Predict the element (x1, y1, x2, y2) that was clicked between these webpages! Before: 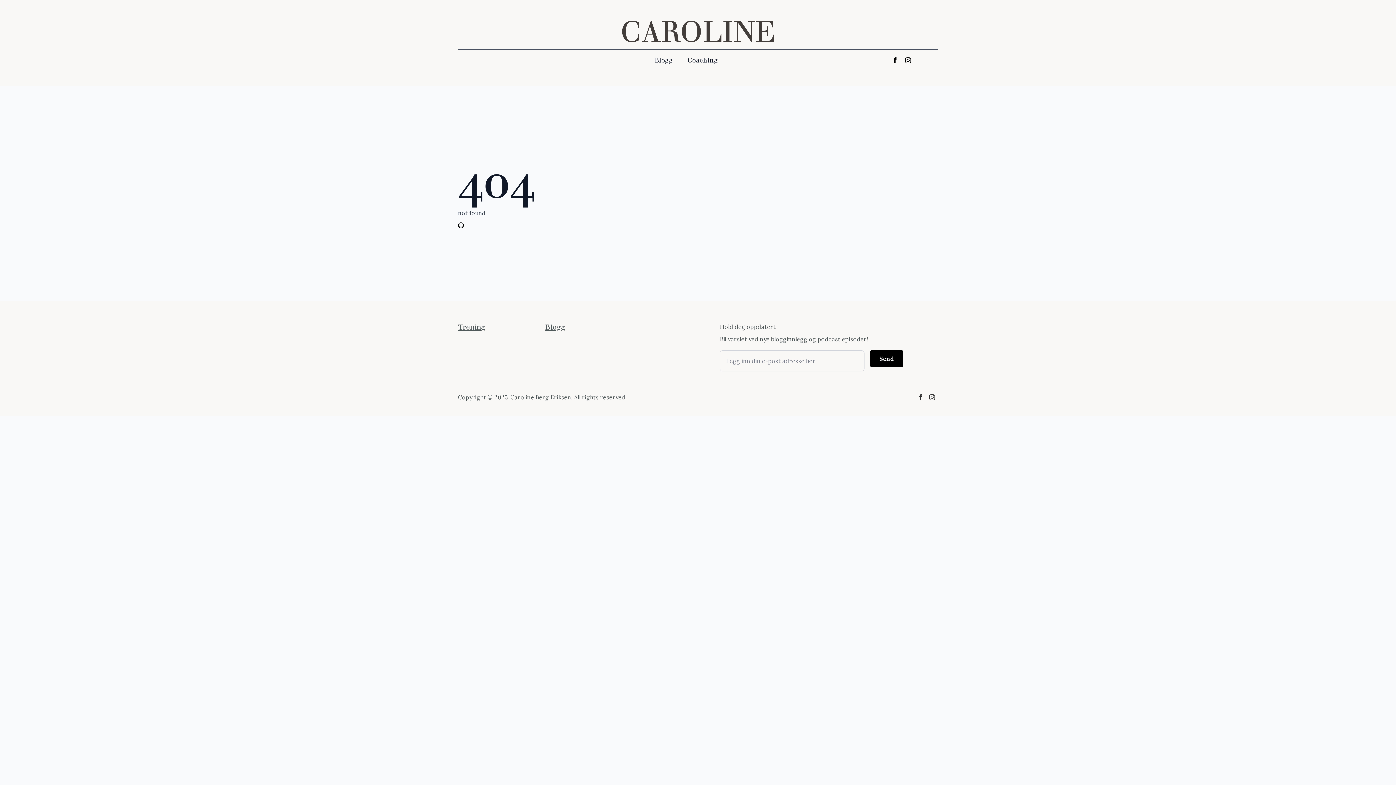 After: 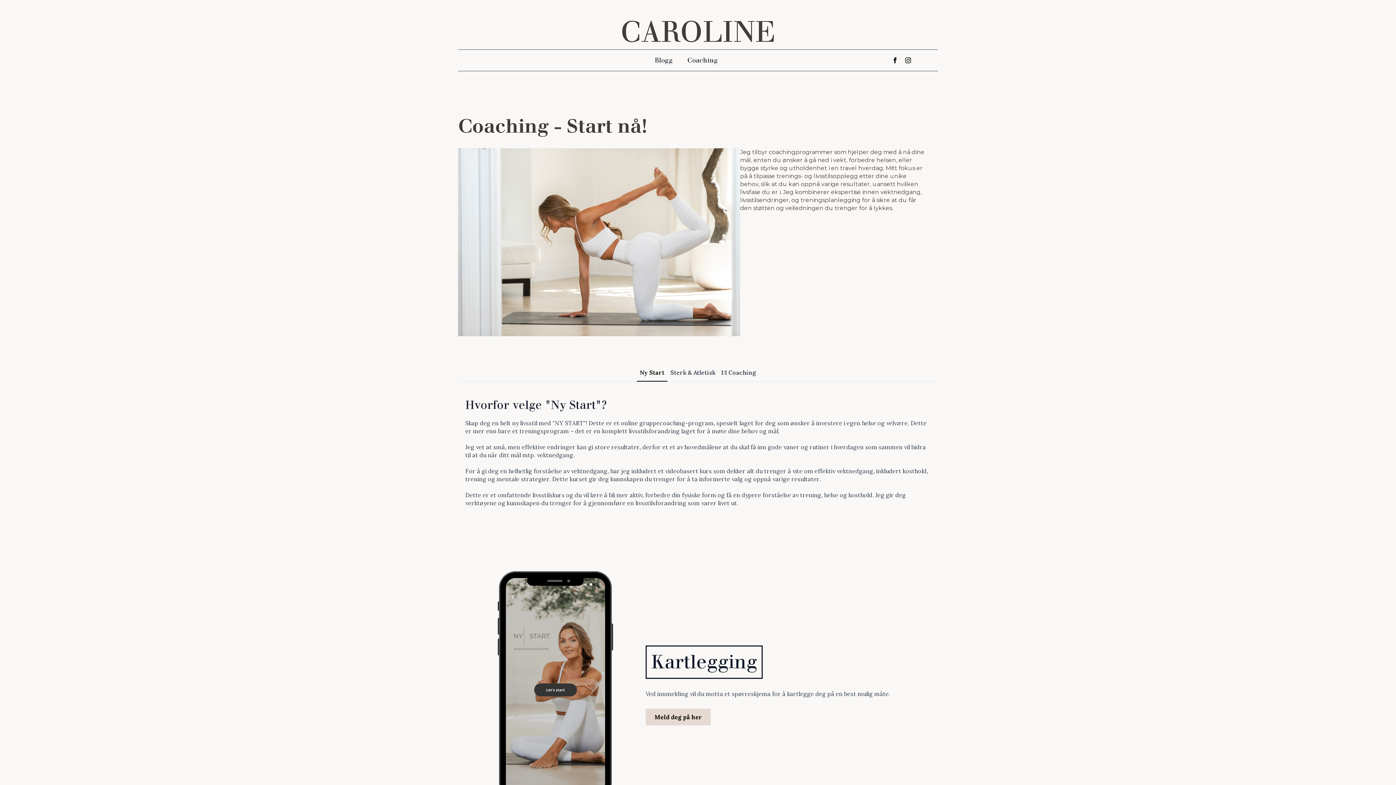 Action: label: Coaching bbox: (680, 49, 725, 70)